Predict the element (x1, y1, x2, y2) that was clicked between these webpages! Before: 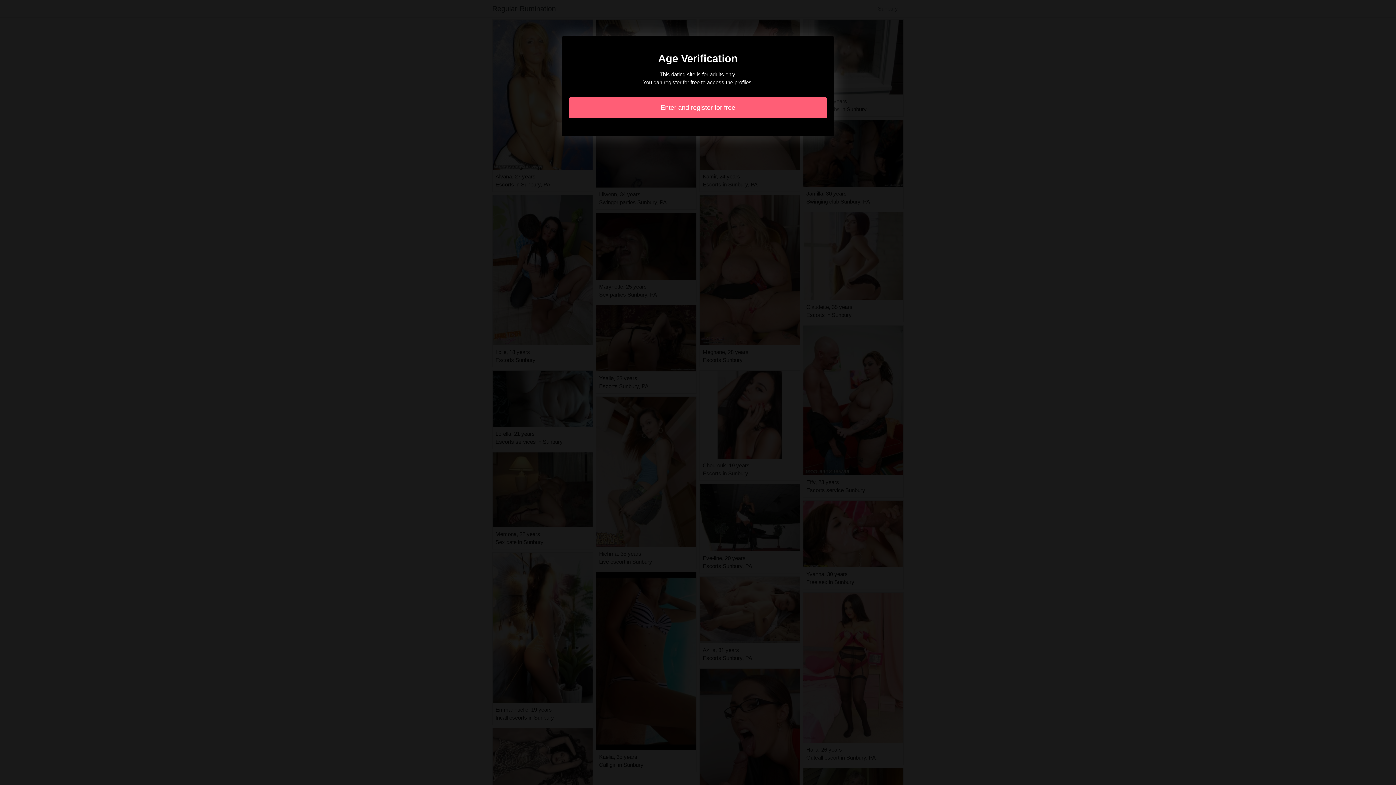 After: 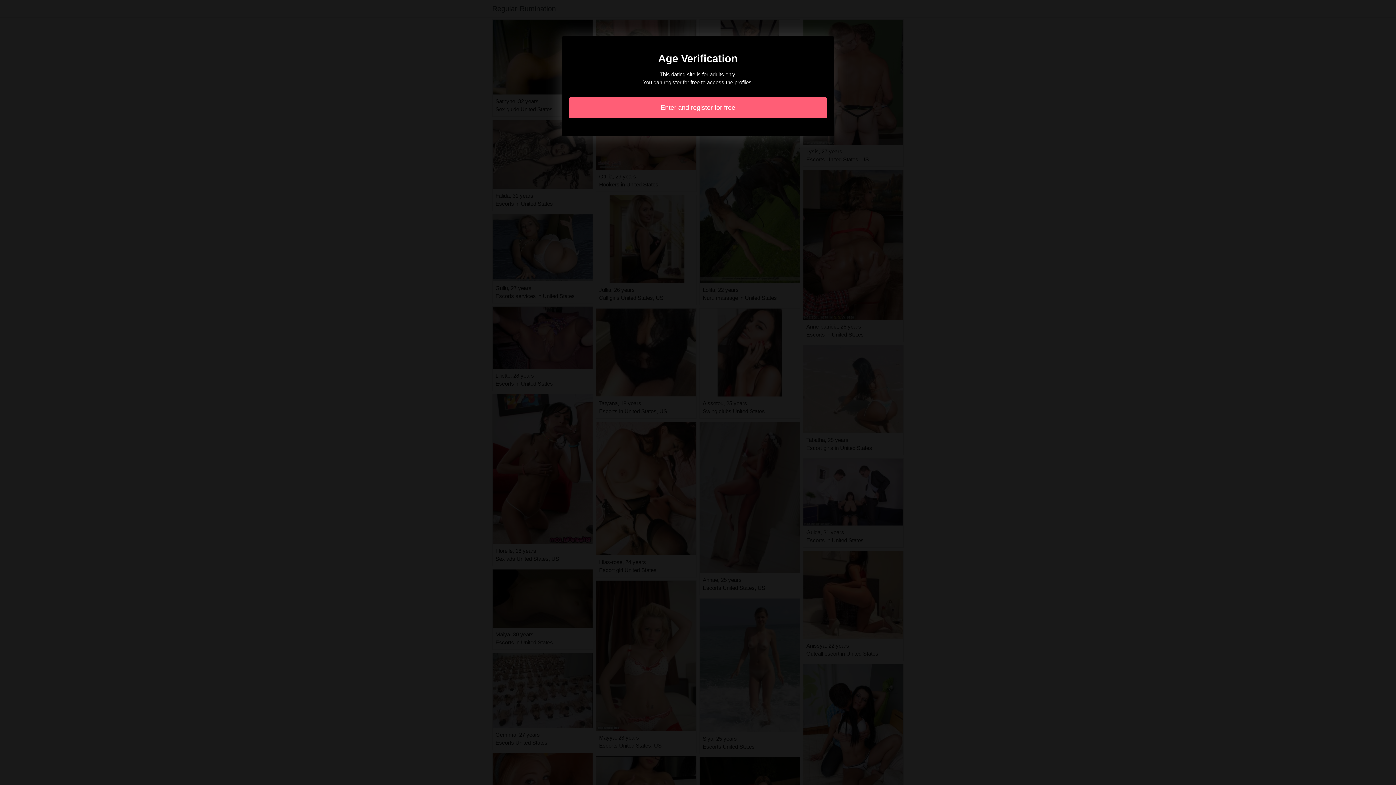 Action: bbox: (569, 97, 827, 118) label: Enter and register for free